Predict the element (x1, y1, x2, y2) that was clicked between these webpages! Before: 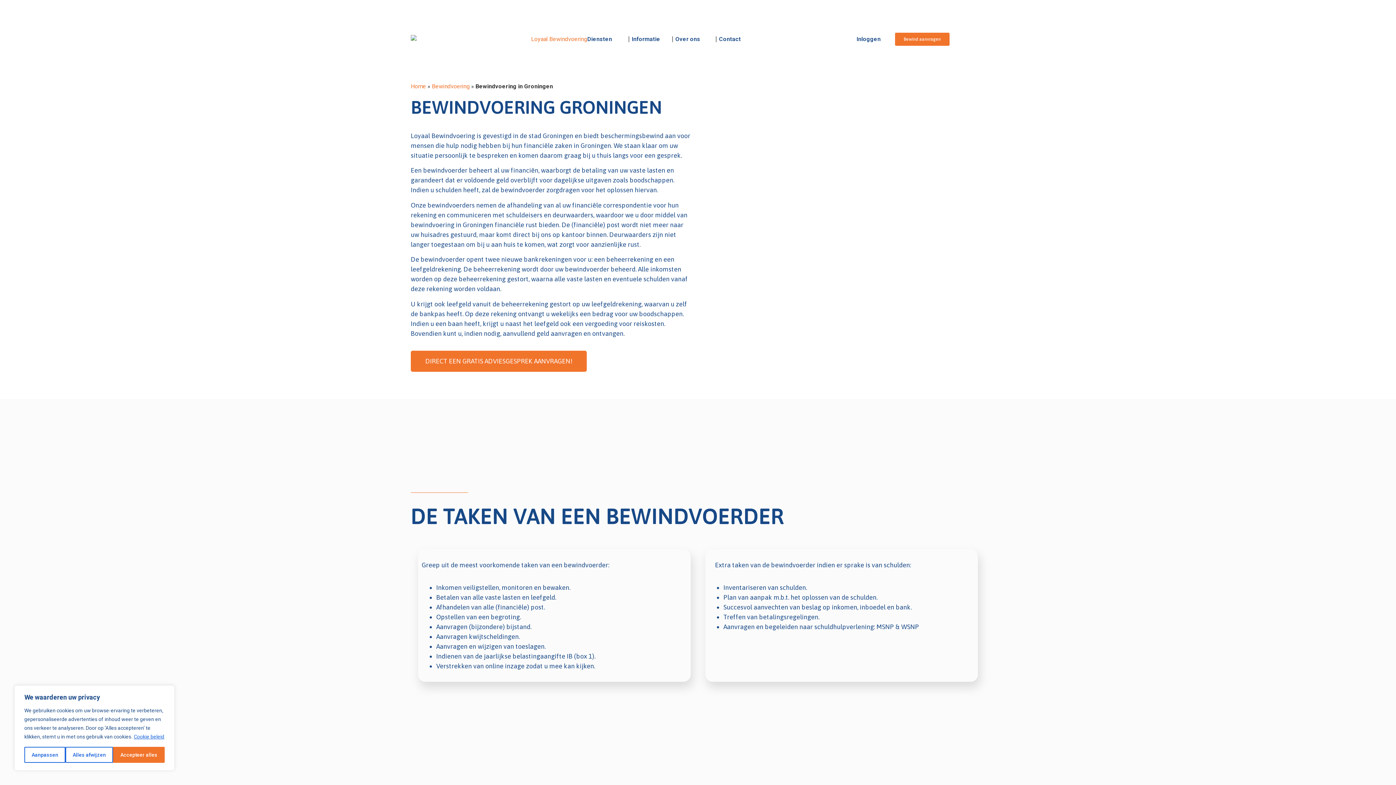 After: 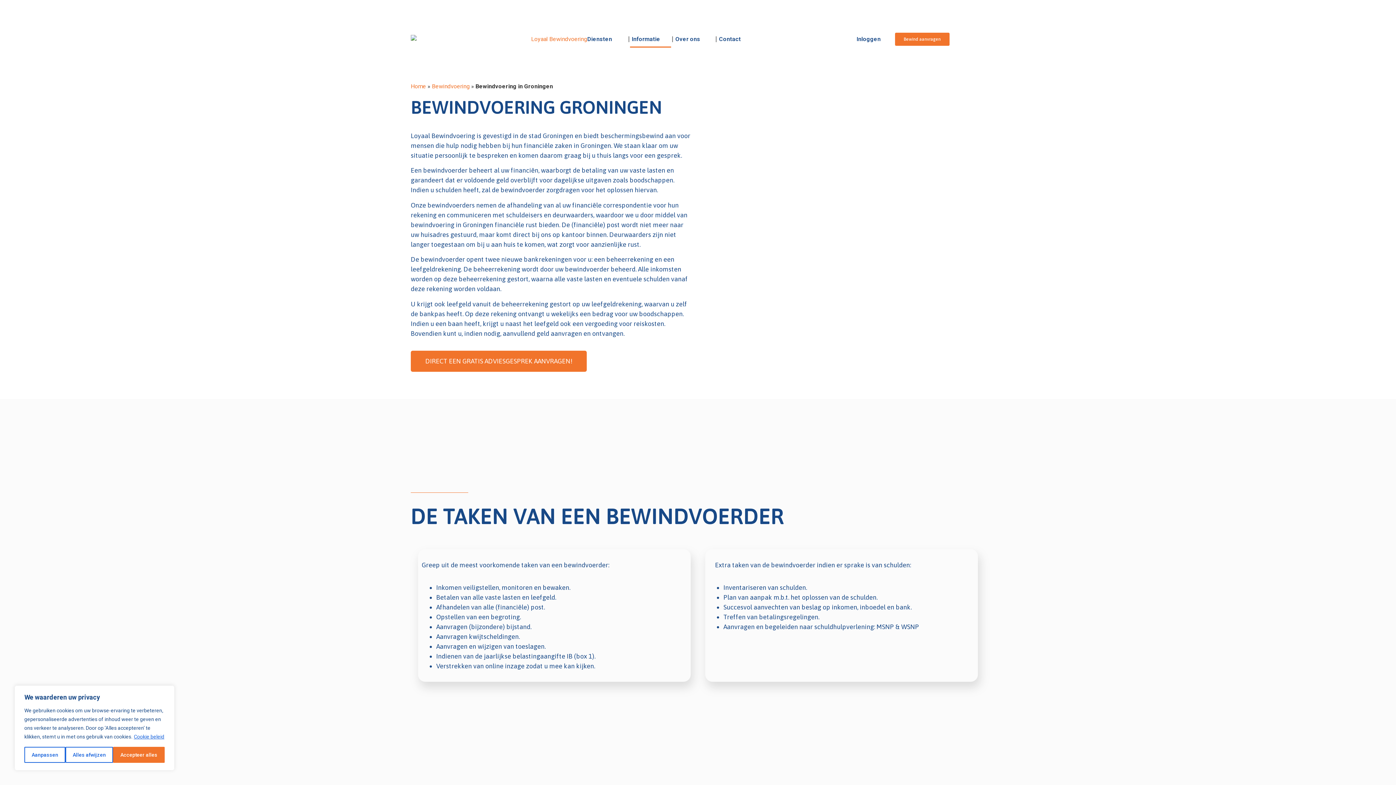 Action: label: Informatie bbox: (630, 30, 671, 47)